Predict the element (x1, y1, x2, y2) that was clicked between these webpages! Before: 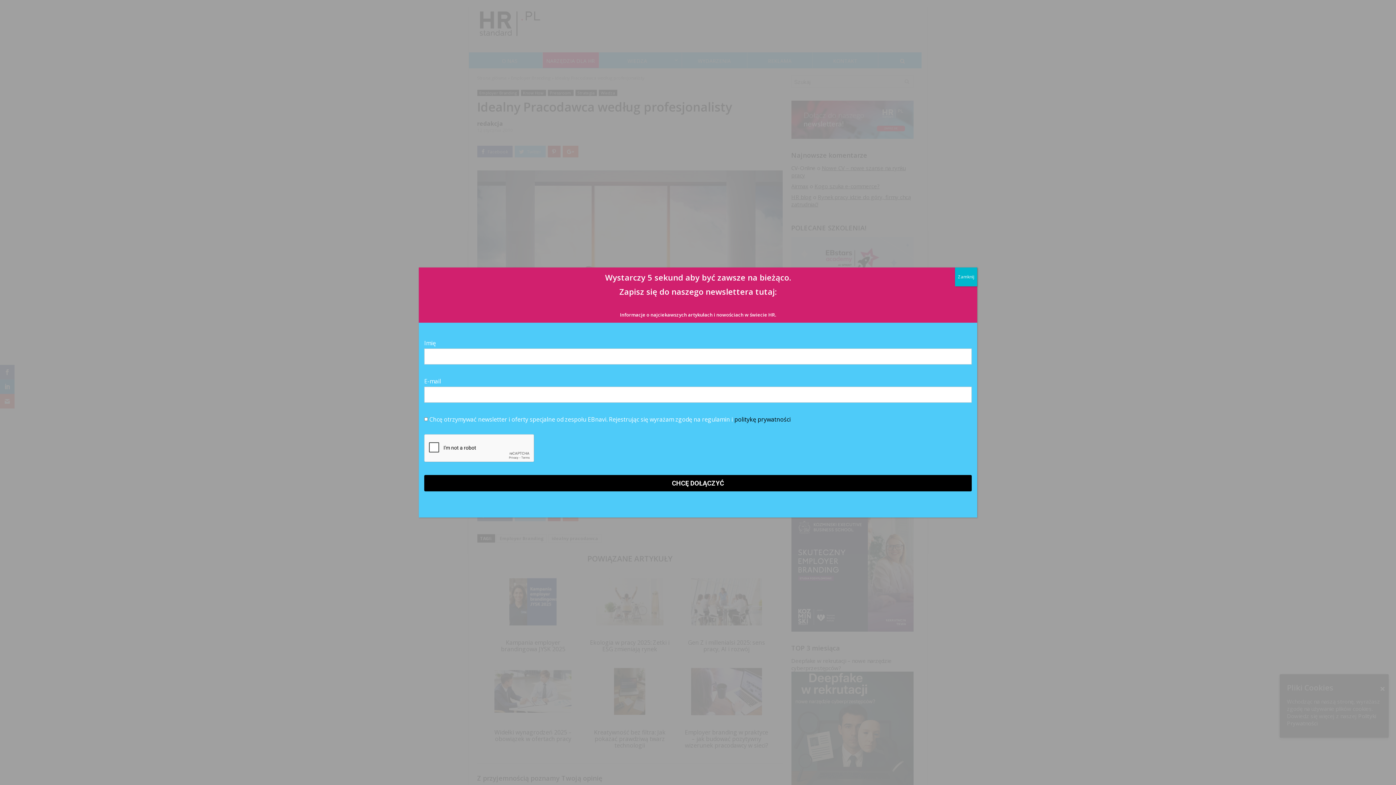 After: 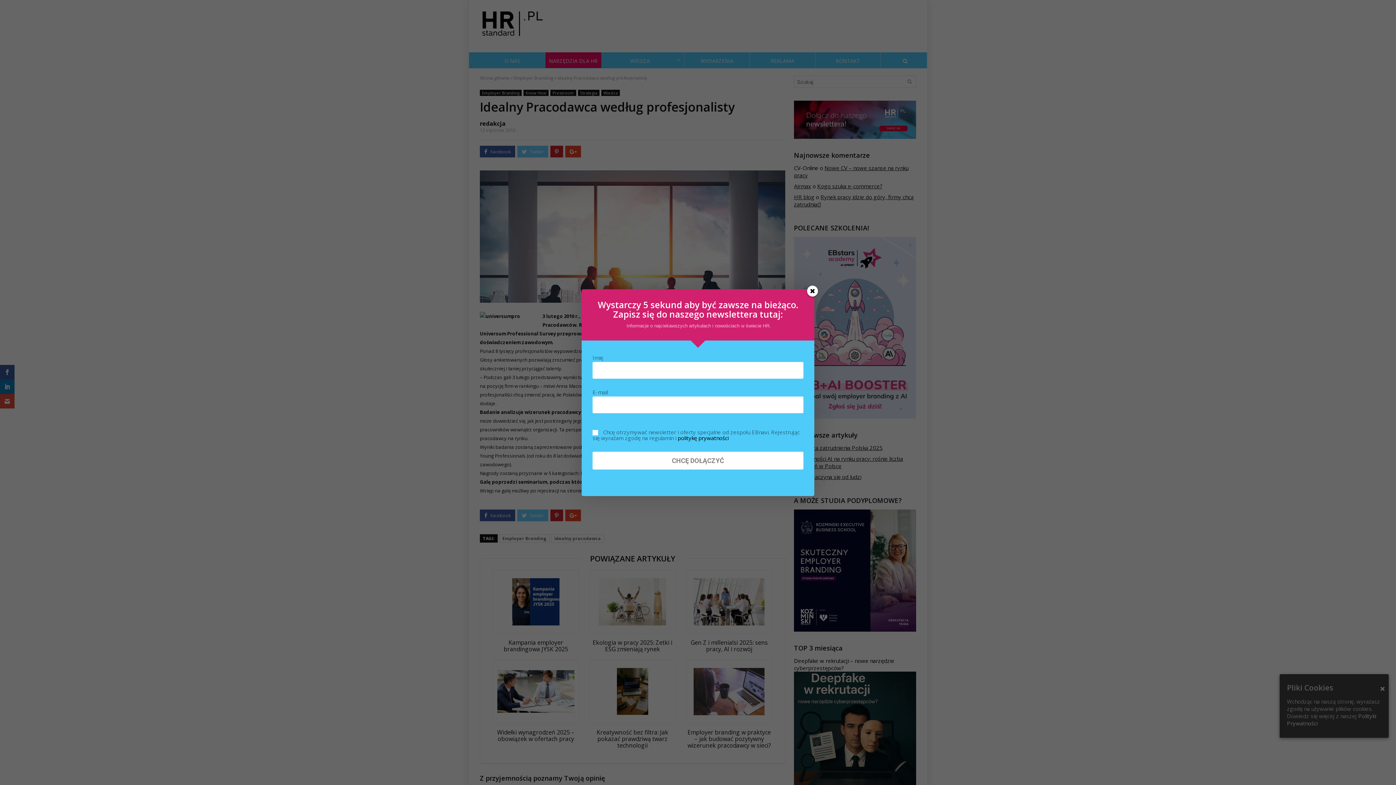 Action: bbox: (955, 267, 977, 286) label: Close